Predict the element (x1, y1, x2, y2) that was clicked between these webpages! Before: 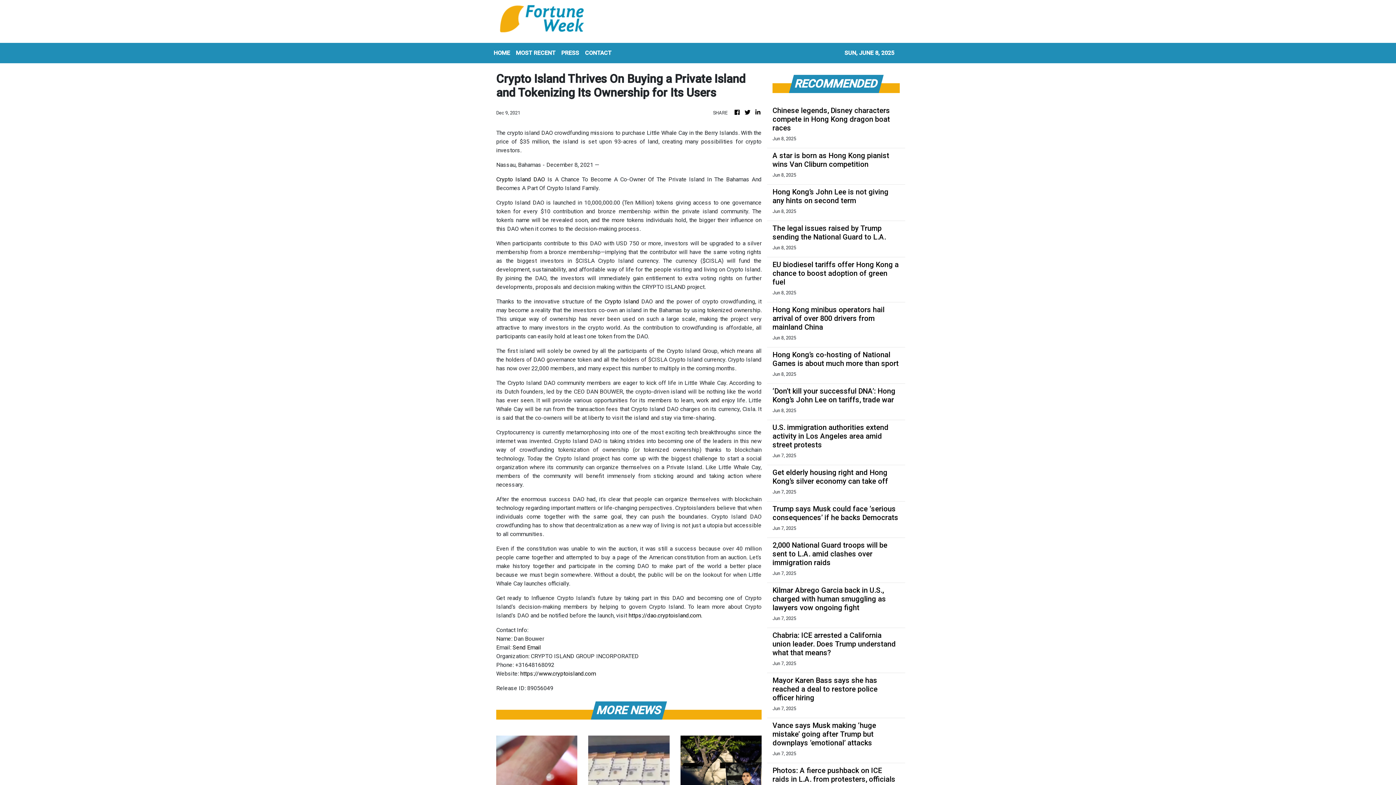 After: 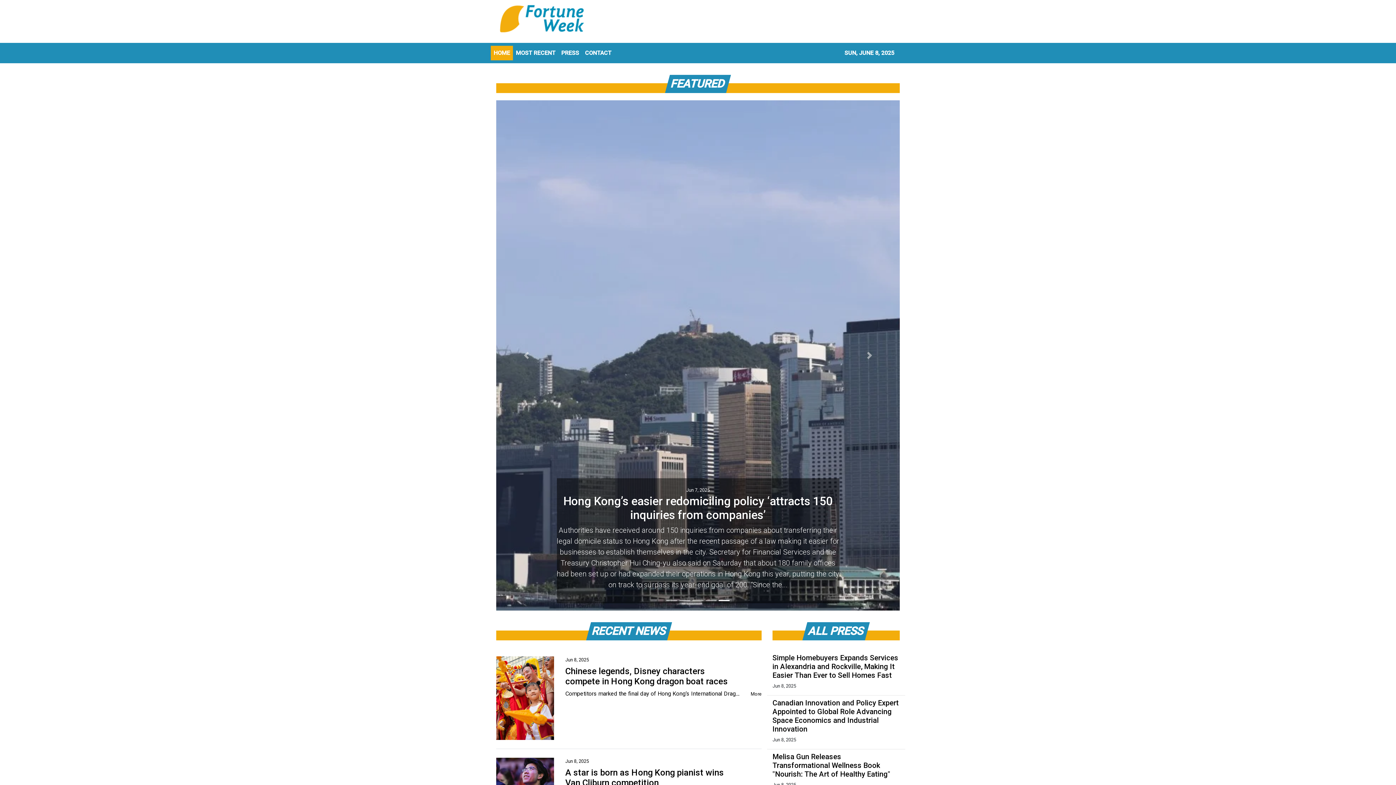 Action: bbox: (733, 108, 741, 117)